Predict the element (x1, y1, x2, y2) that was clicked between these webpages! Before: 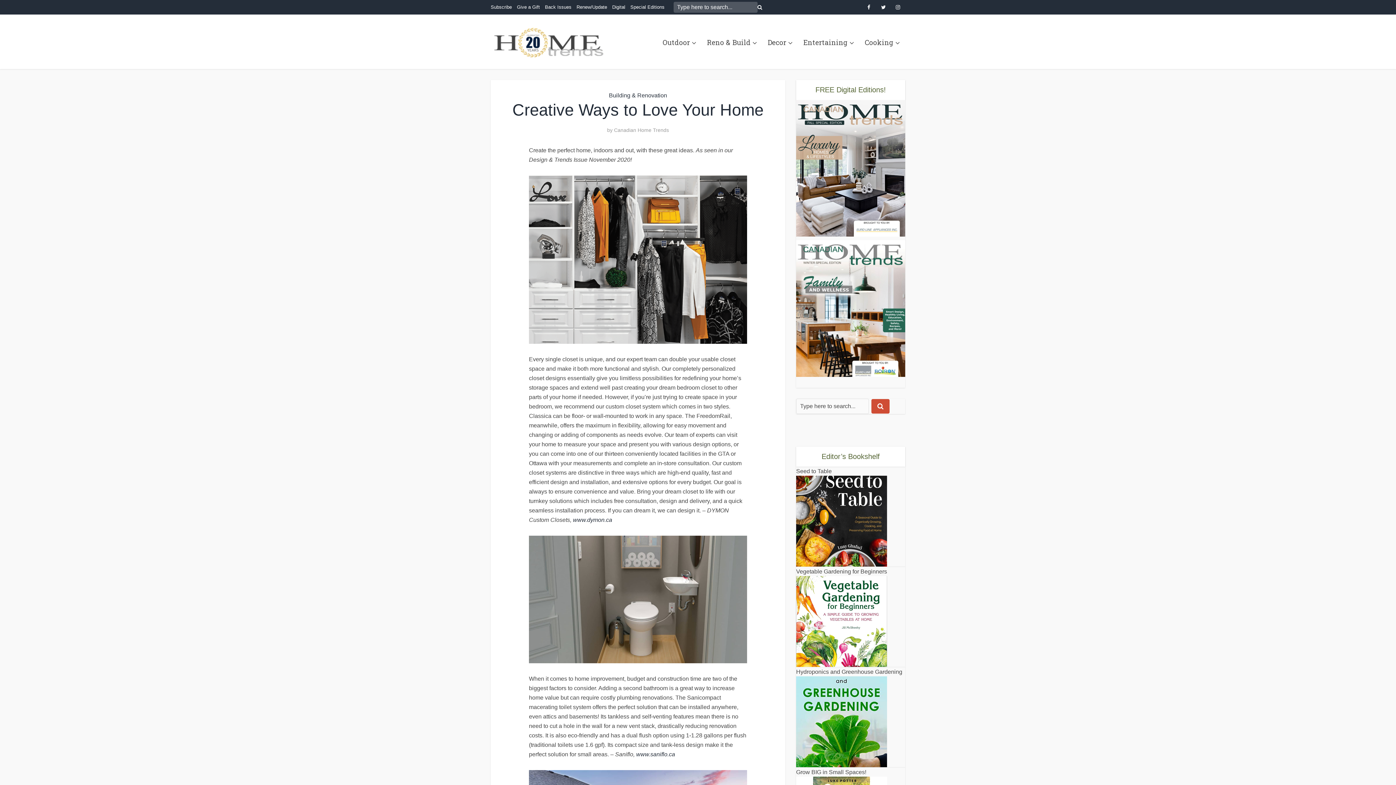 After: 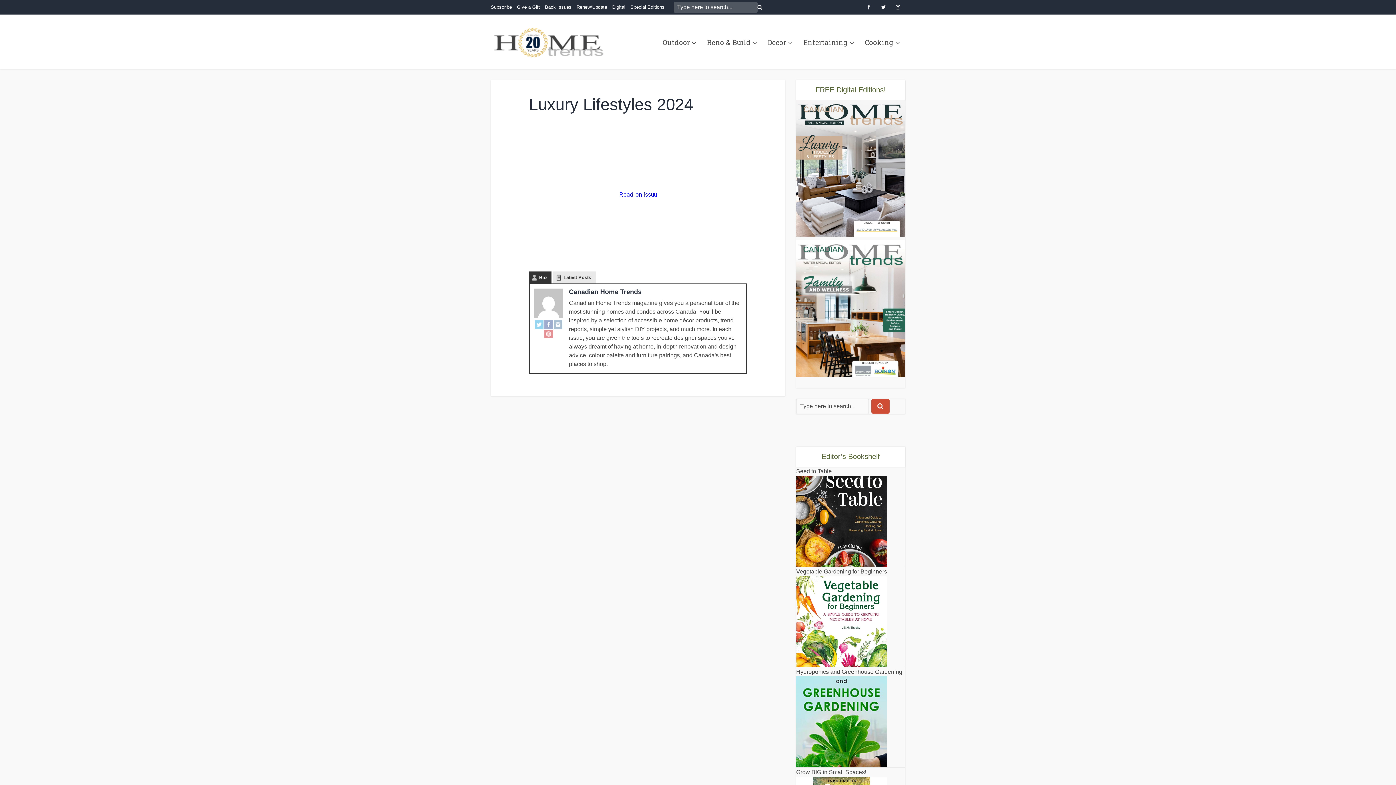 Action: bbox: (796, 164, 905, 171)